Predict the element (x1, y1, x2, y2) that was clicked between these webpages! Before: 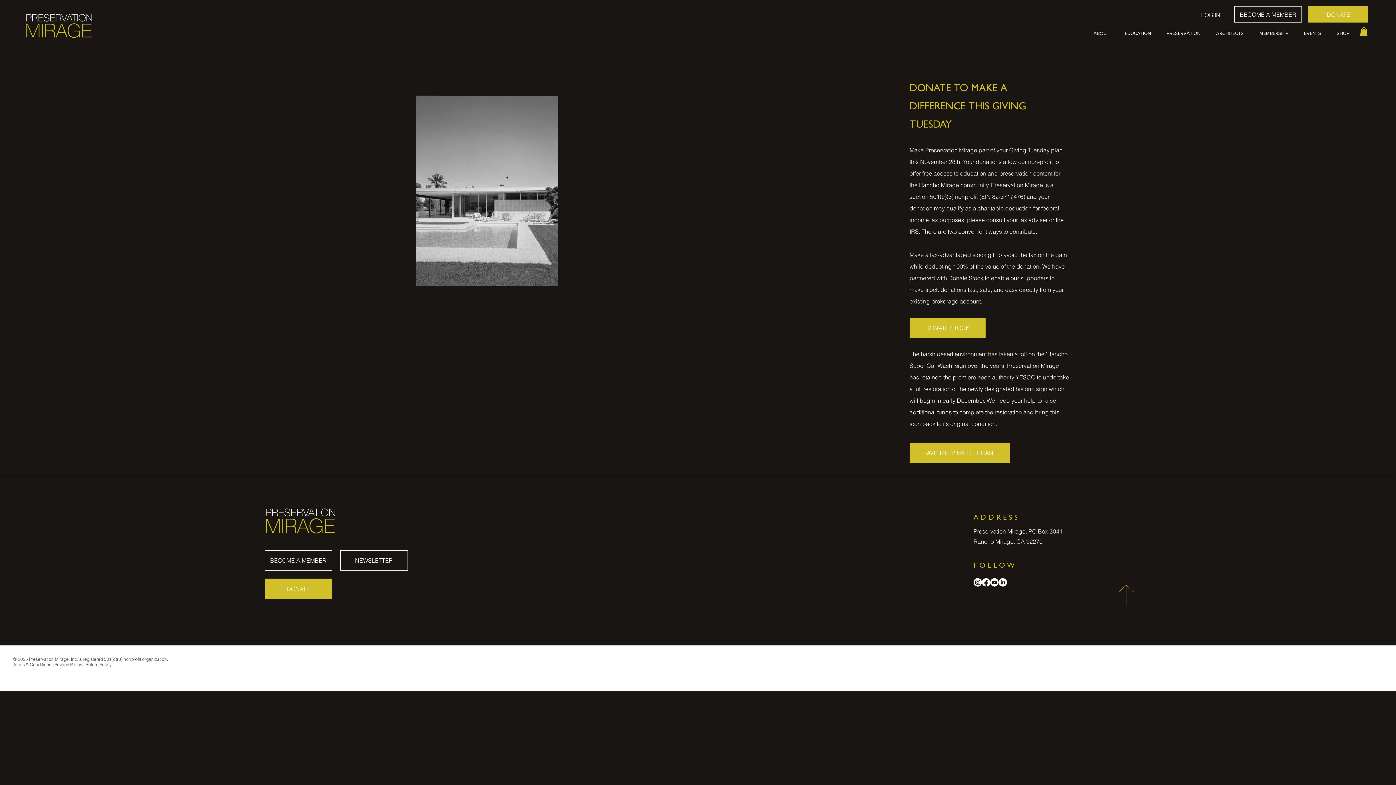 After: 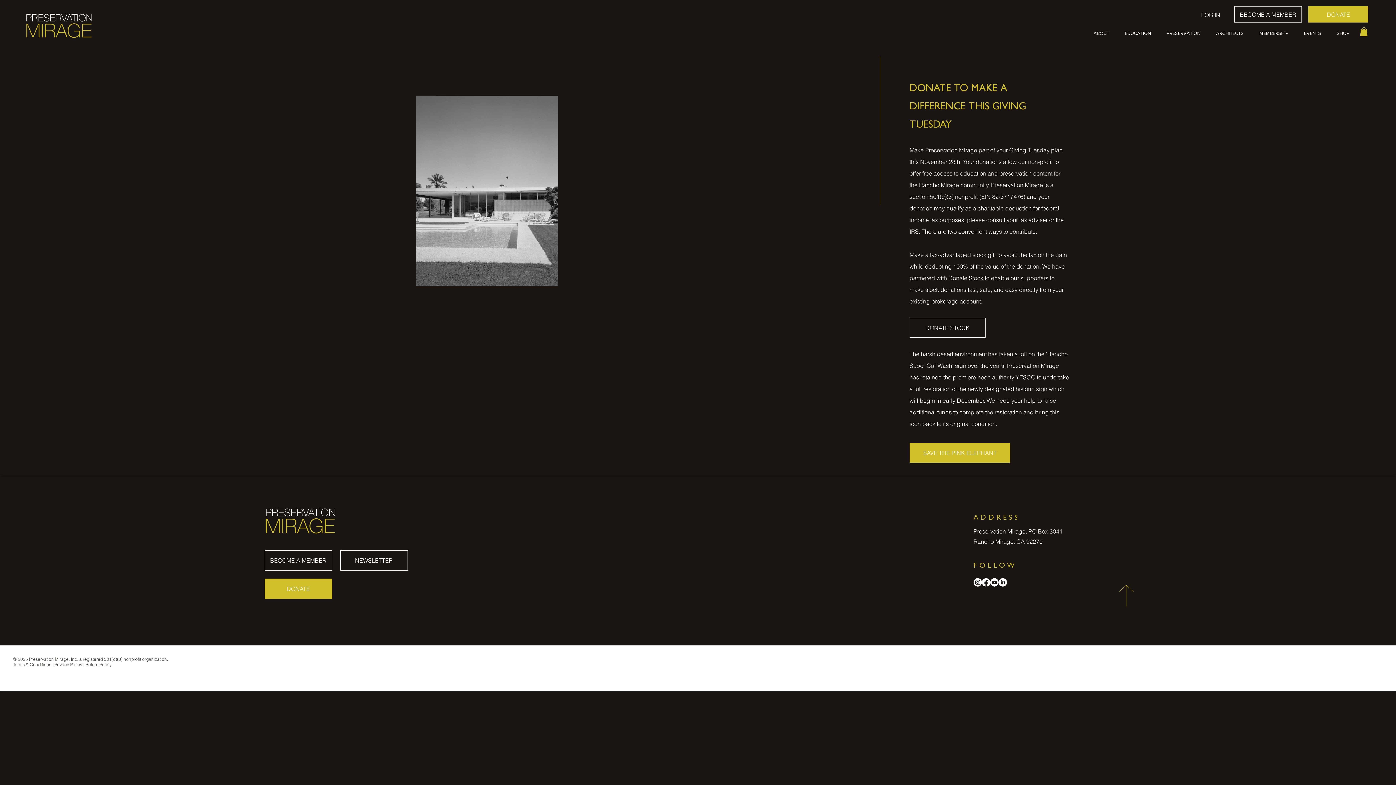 Action: label: DONATE STOCK bbox: (909, 318, 985, 337)